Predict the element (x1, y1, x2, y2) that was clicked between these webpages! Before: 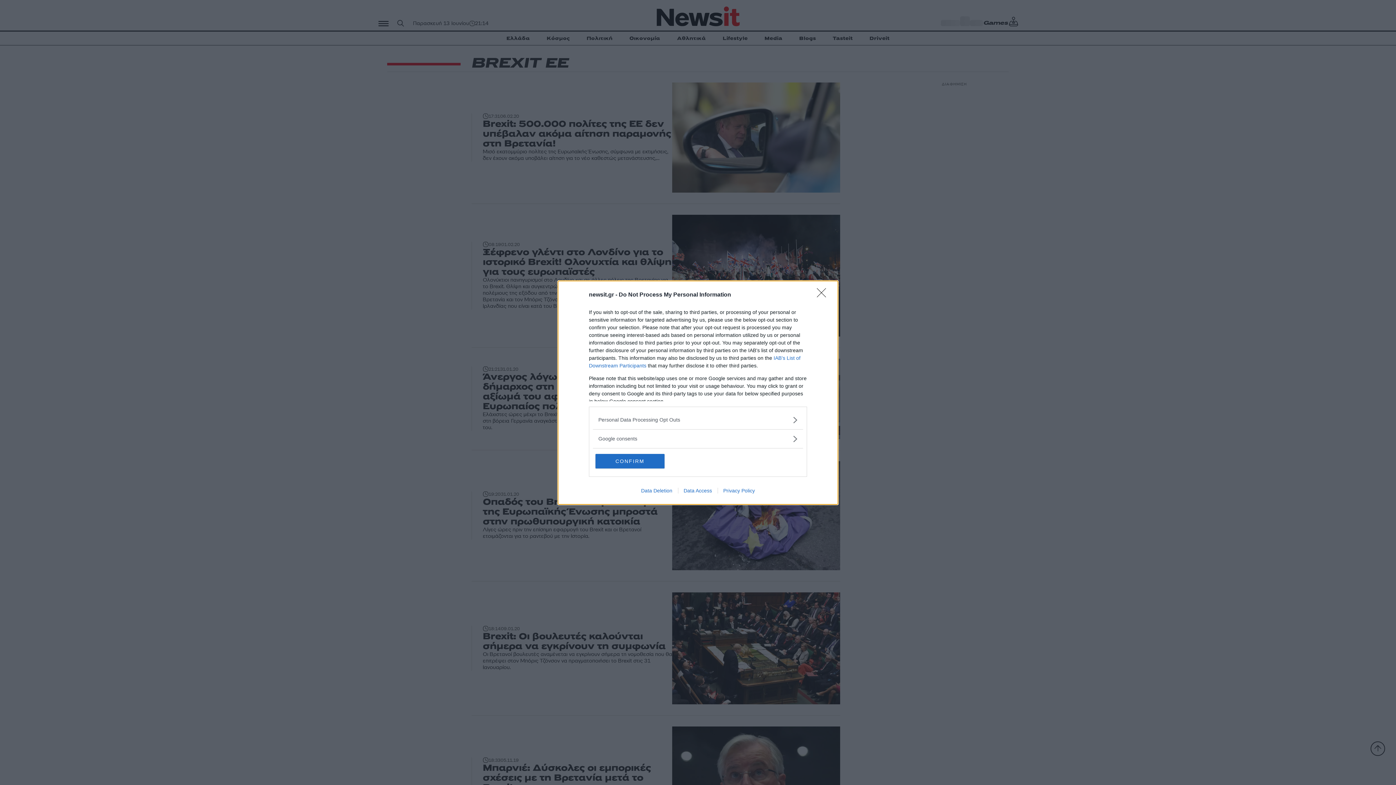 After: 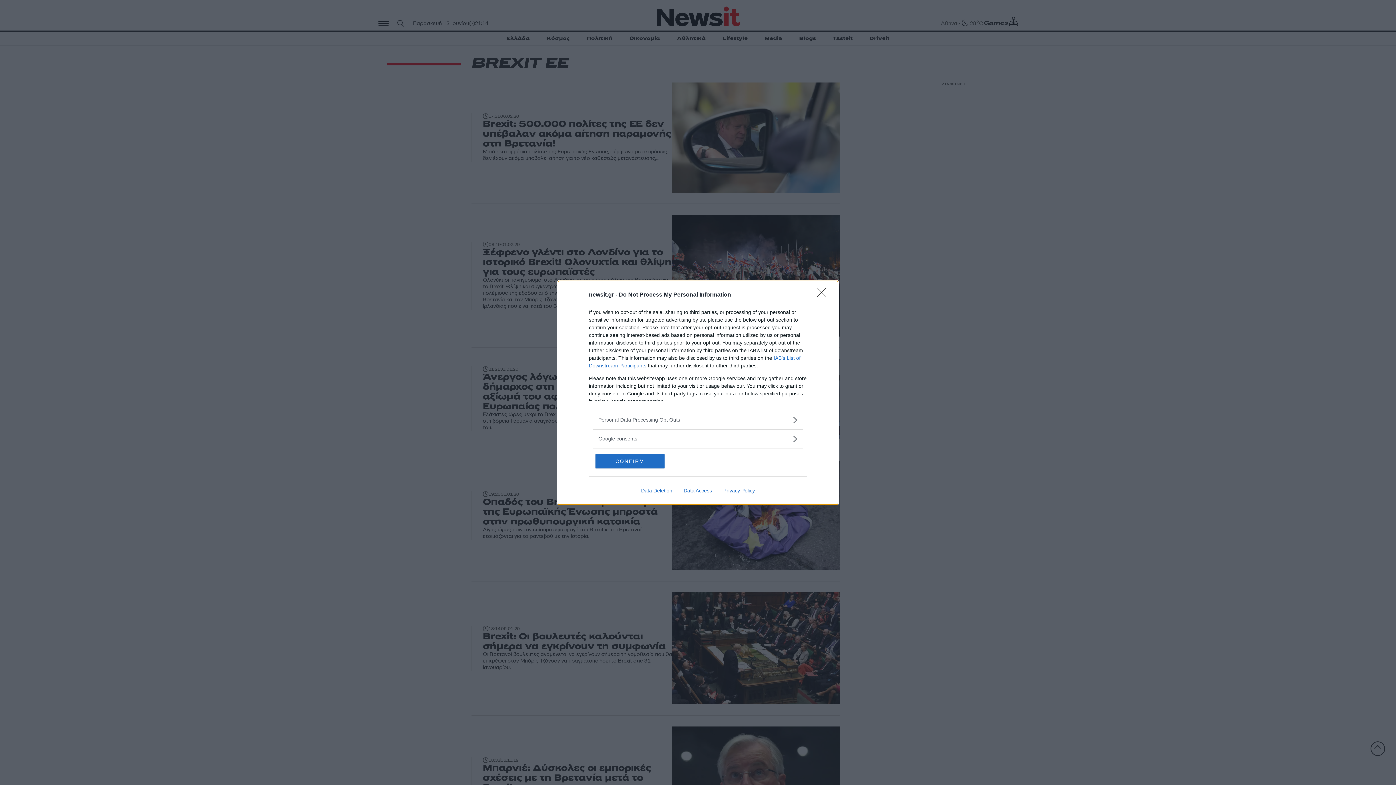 Action: label: Privacy Policy bbox: (717, 487, 760, 493)